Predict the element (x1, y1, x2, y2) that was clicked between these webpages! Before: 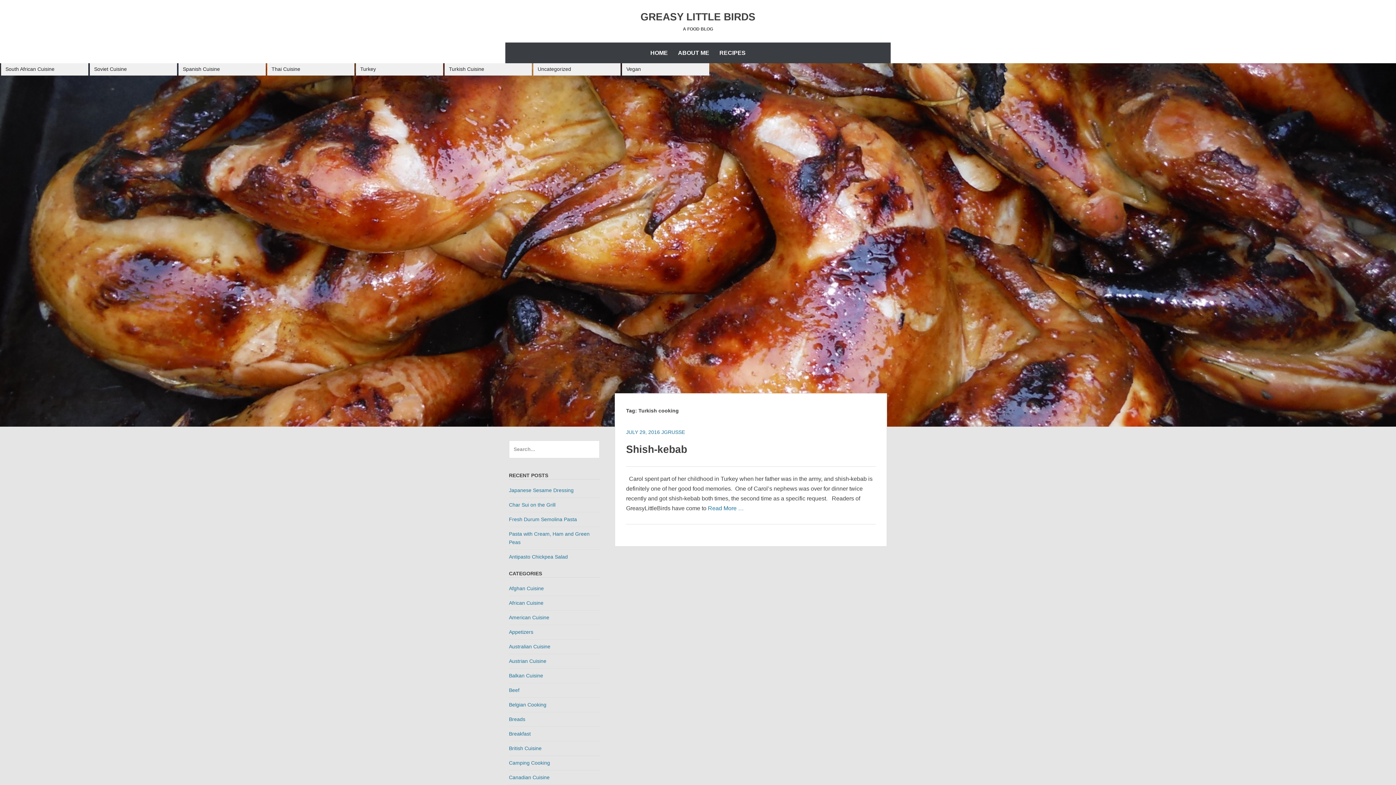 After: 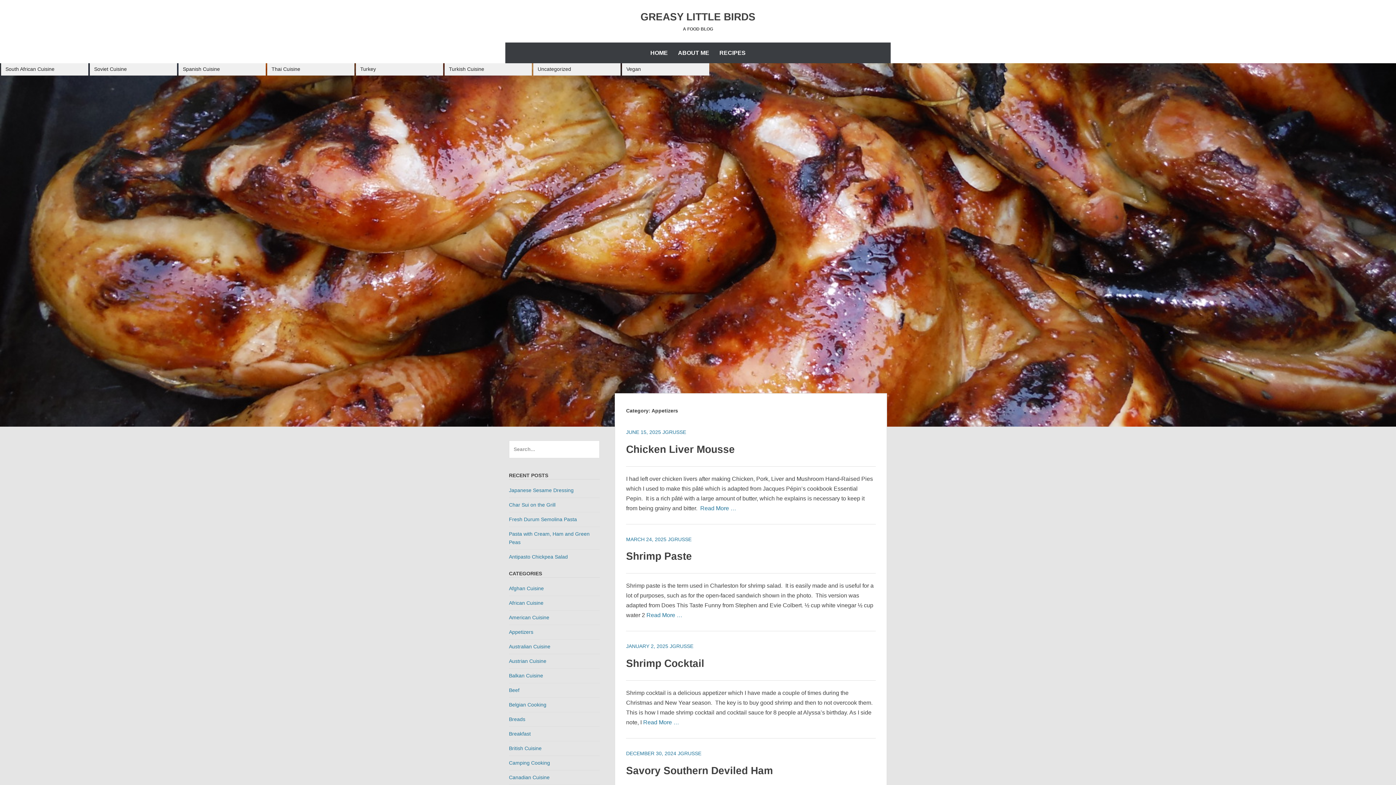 Action: bbox: (509, 629, 533, 635) label: Appetizers